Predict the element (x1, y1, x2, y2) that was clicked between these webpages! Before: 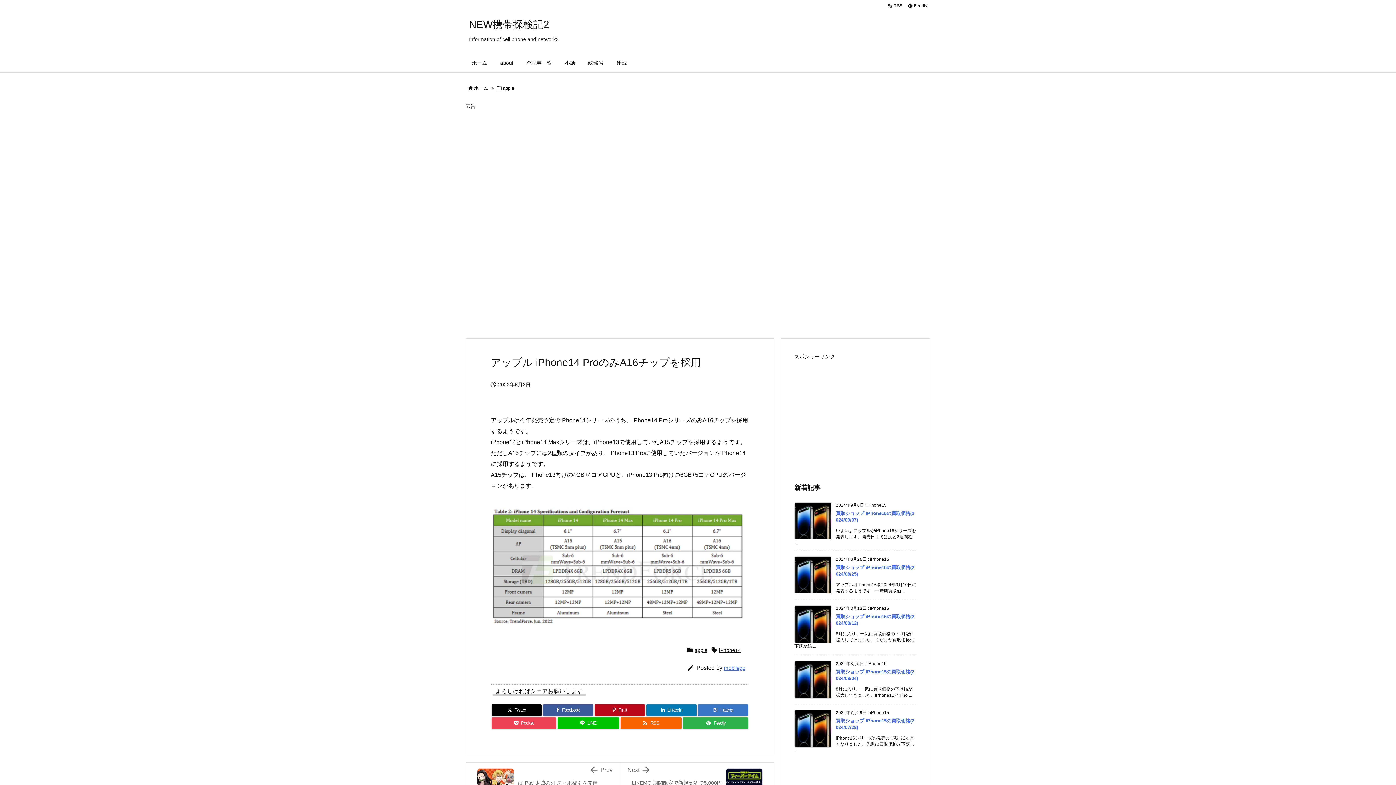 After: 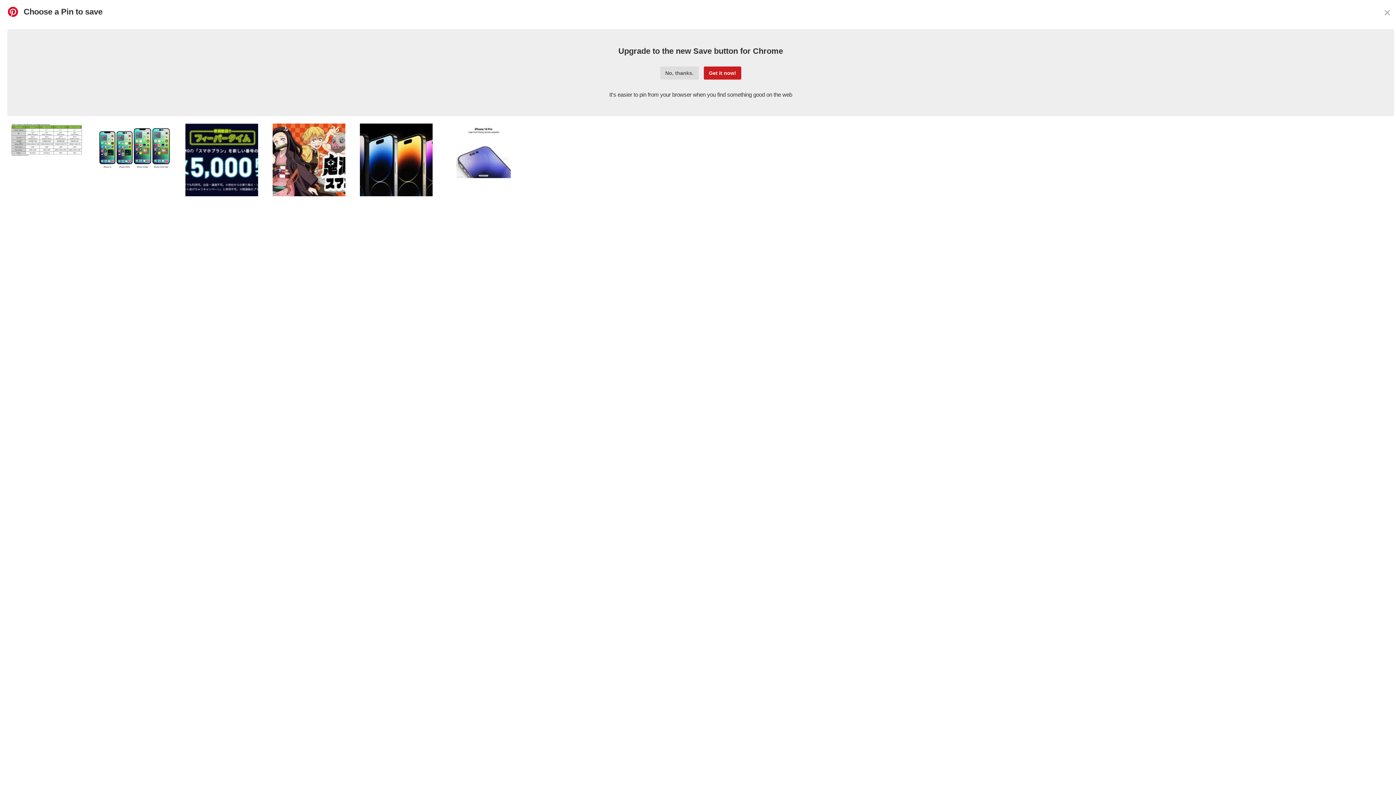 Action: label: Pinterest bbox: (594, 704, 645, 716)